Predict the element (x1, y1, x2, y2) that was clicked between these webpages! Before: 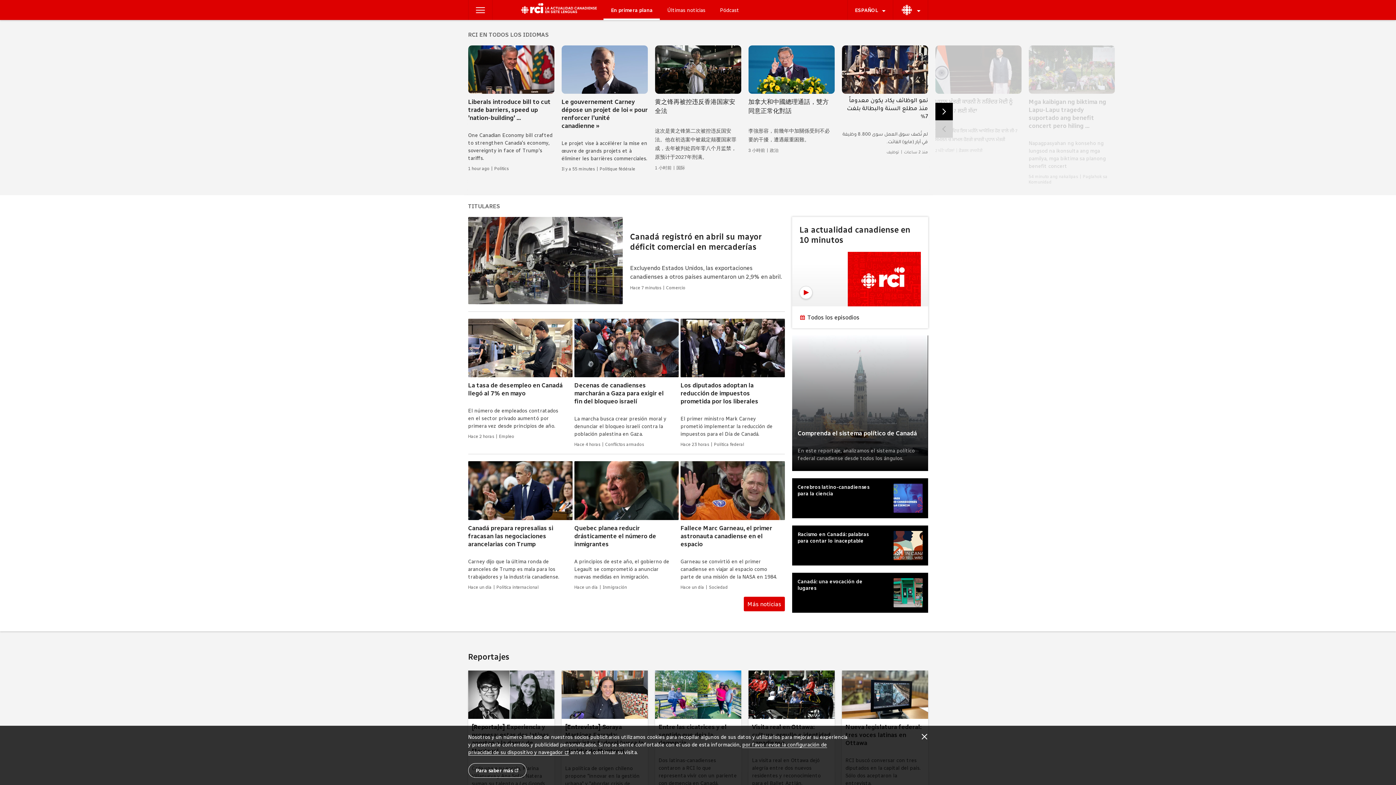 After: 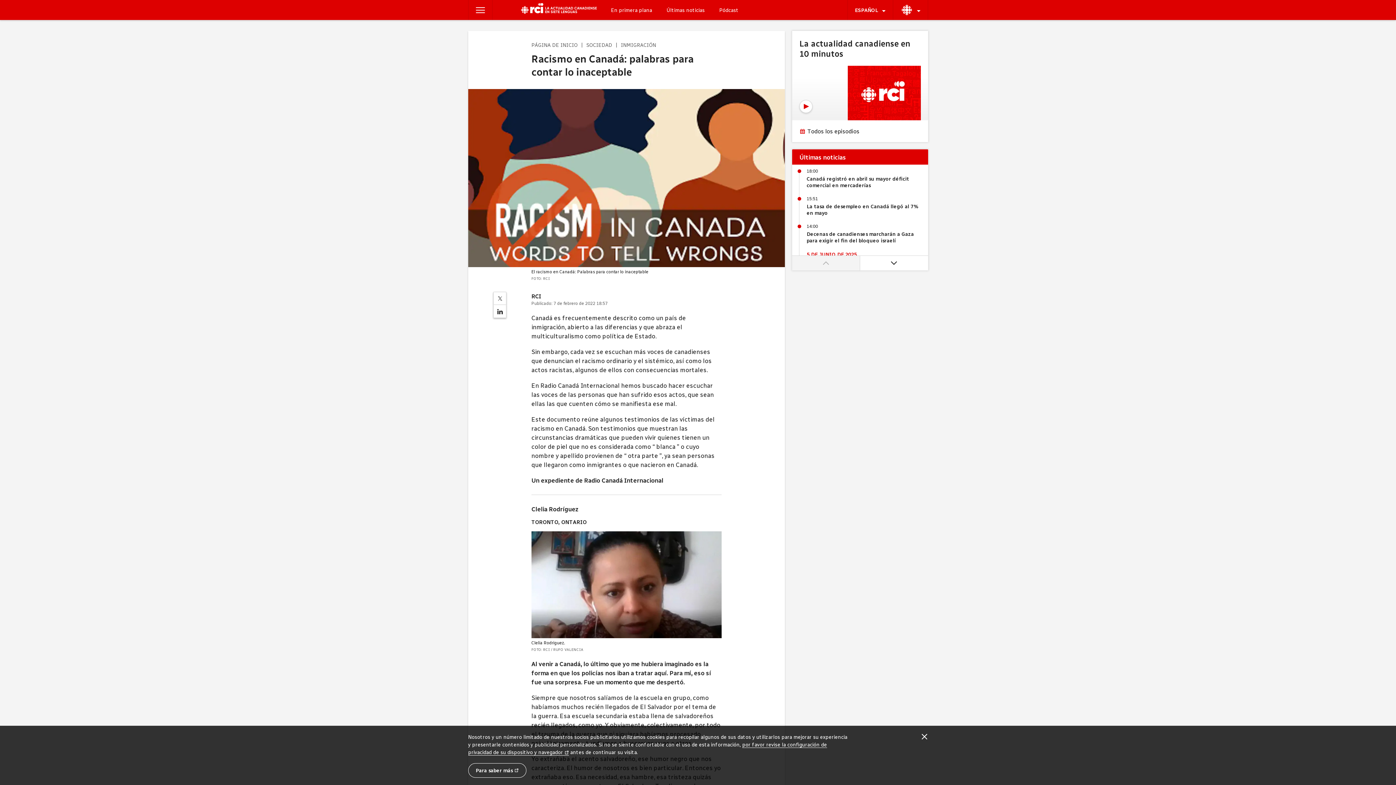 Action: bbox: (792, 525, 928, 565) label:  